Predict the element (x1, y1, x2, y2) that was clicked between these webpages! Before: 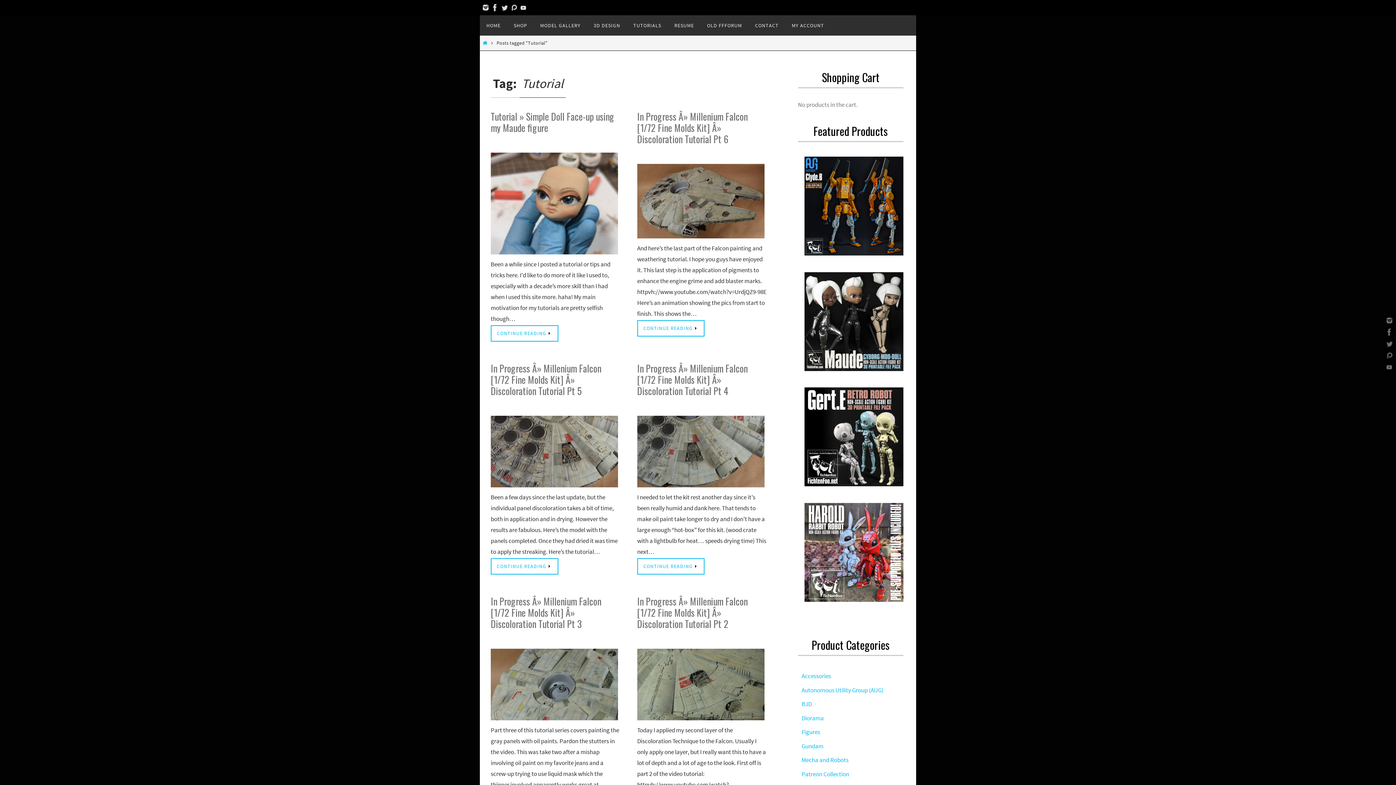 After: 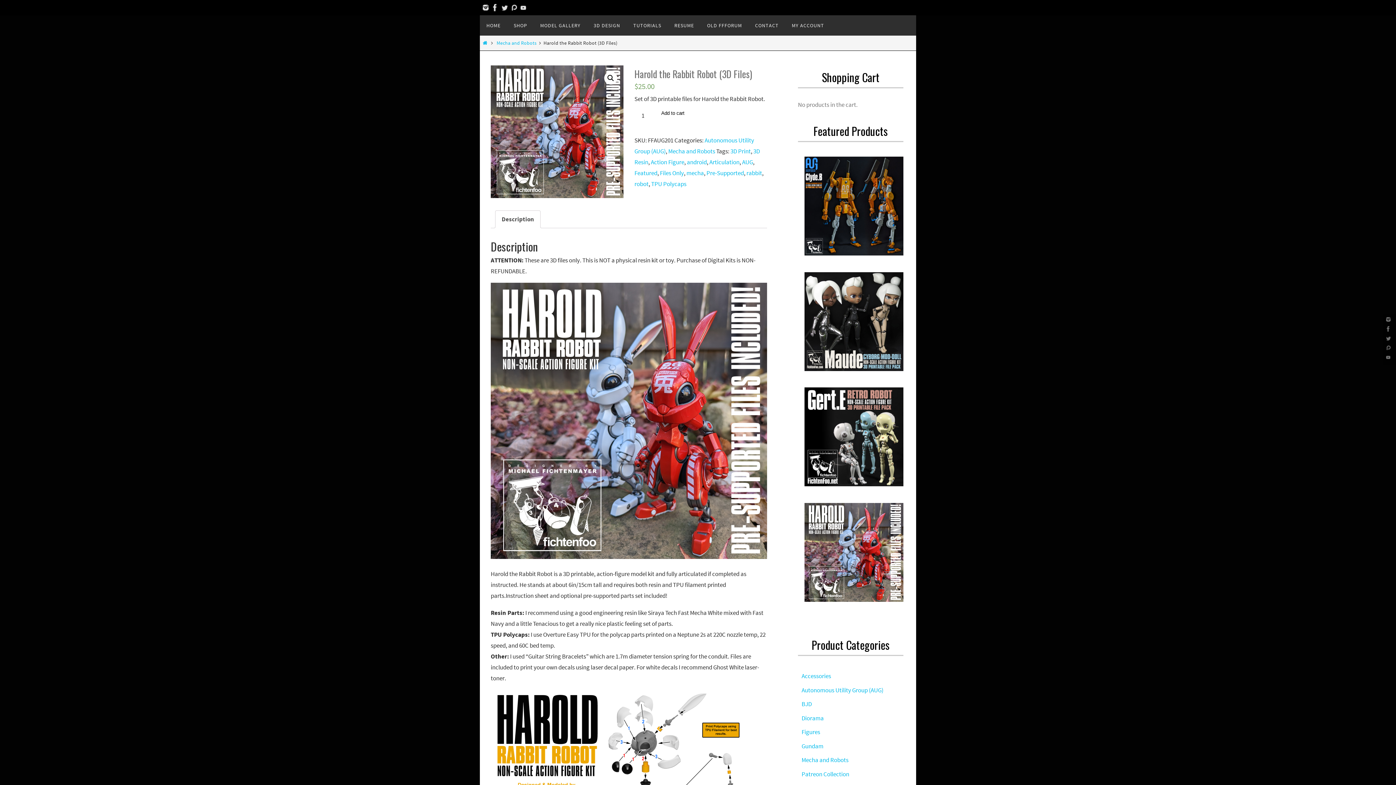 Action: bbox: (804, 492, 903, 594)